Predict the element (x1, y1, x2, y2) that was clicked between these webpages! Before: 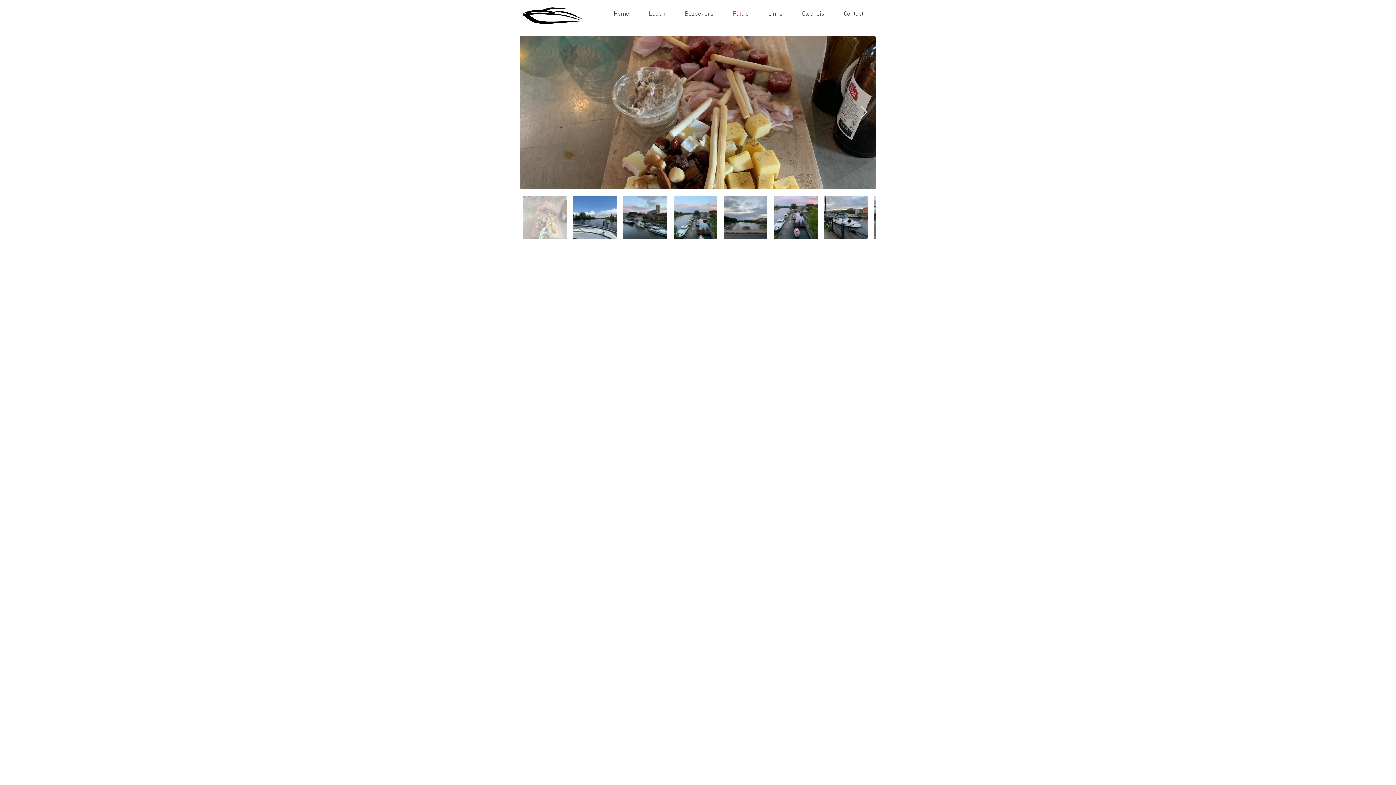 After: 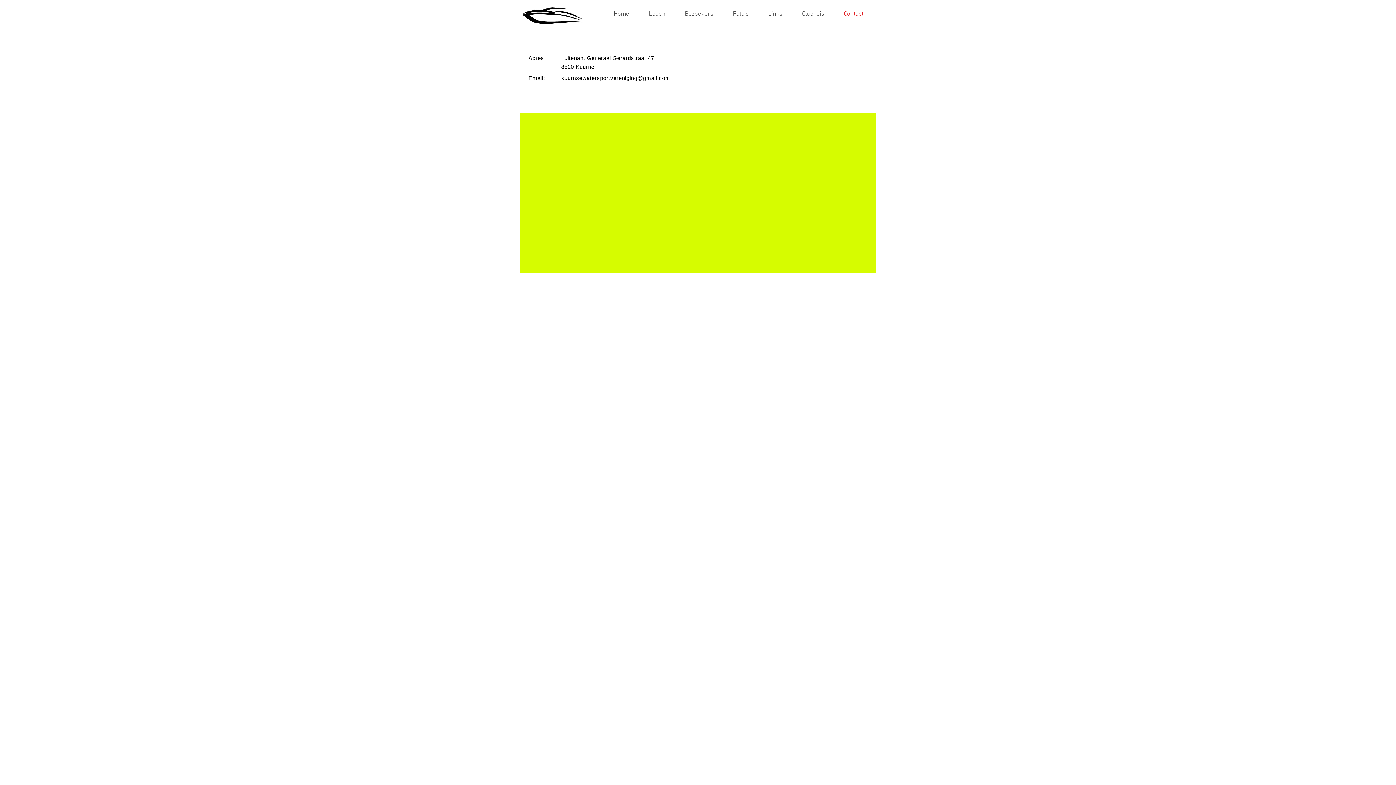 Action: bbox: (834, 9, 873, 19) label: Contact